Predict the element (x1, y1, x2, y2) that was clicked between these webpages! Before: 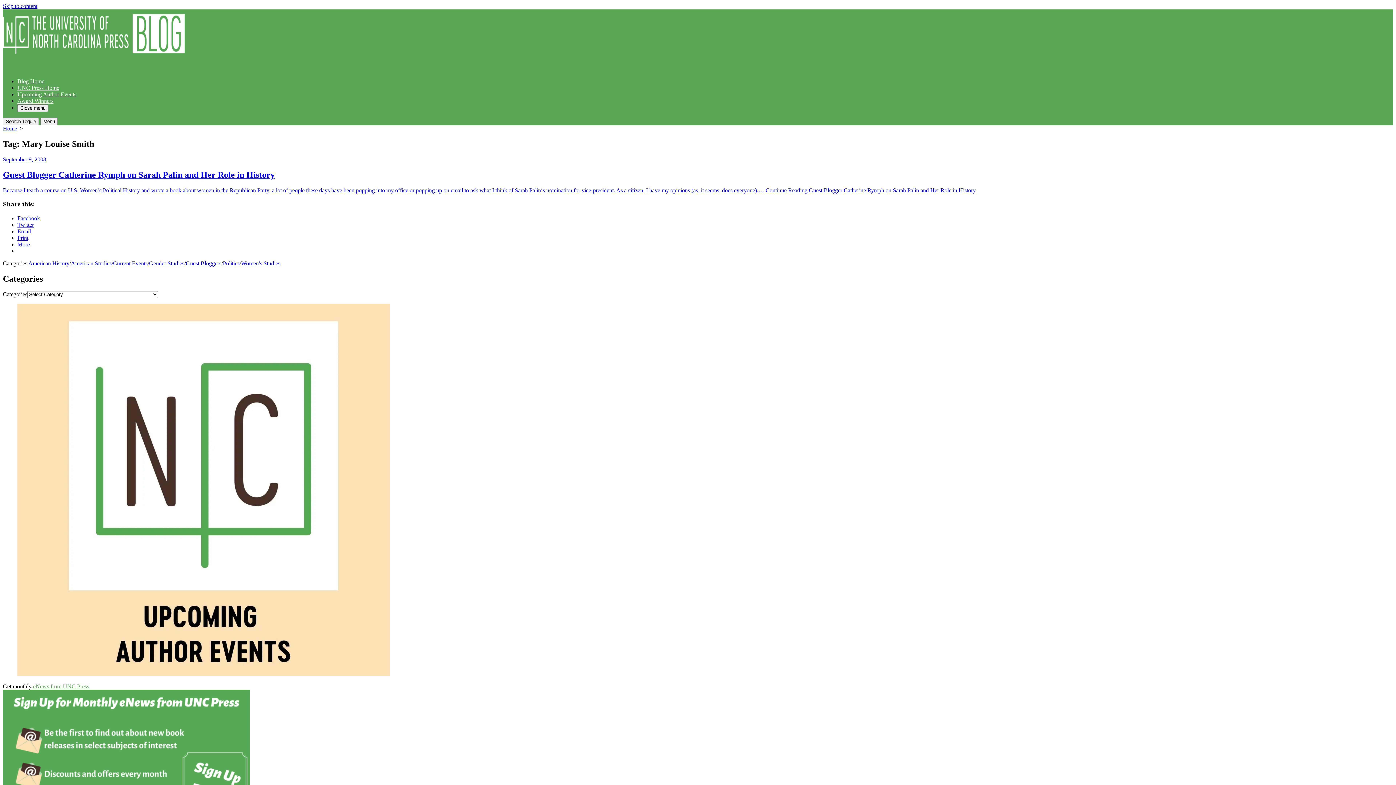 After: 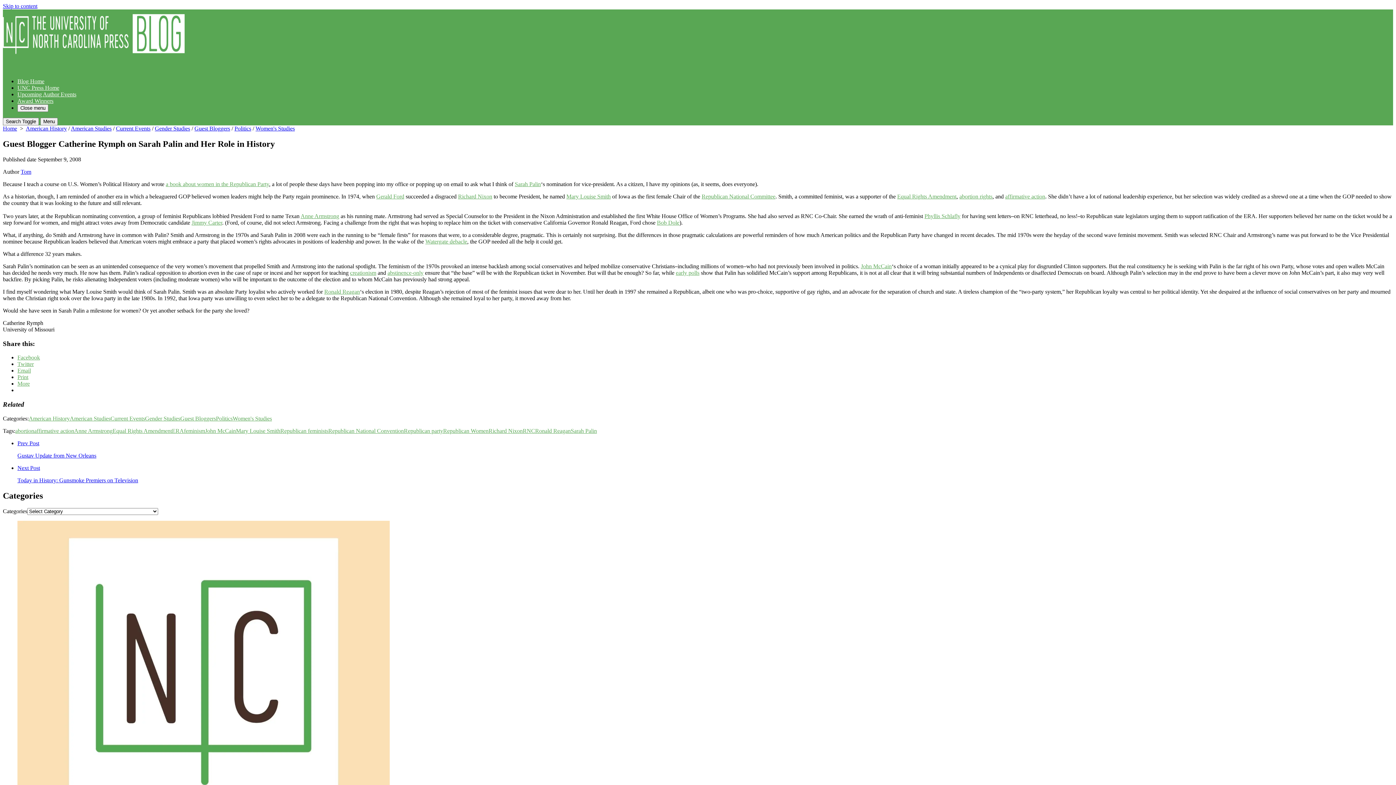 Action: label: Continue Reading Guest Blogger Catherine Rymph on Sarah Palin and Her Role in History bbox: (765, 187, 976, 193)